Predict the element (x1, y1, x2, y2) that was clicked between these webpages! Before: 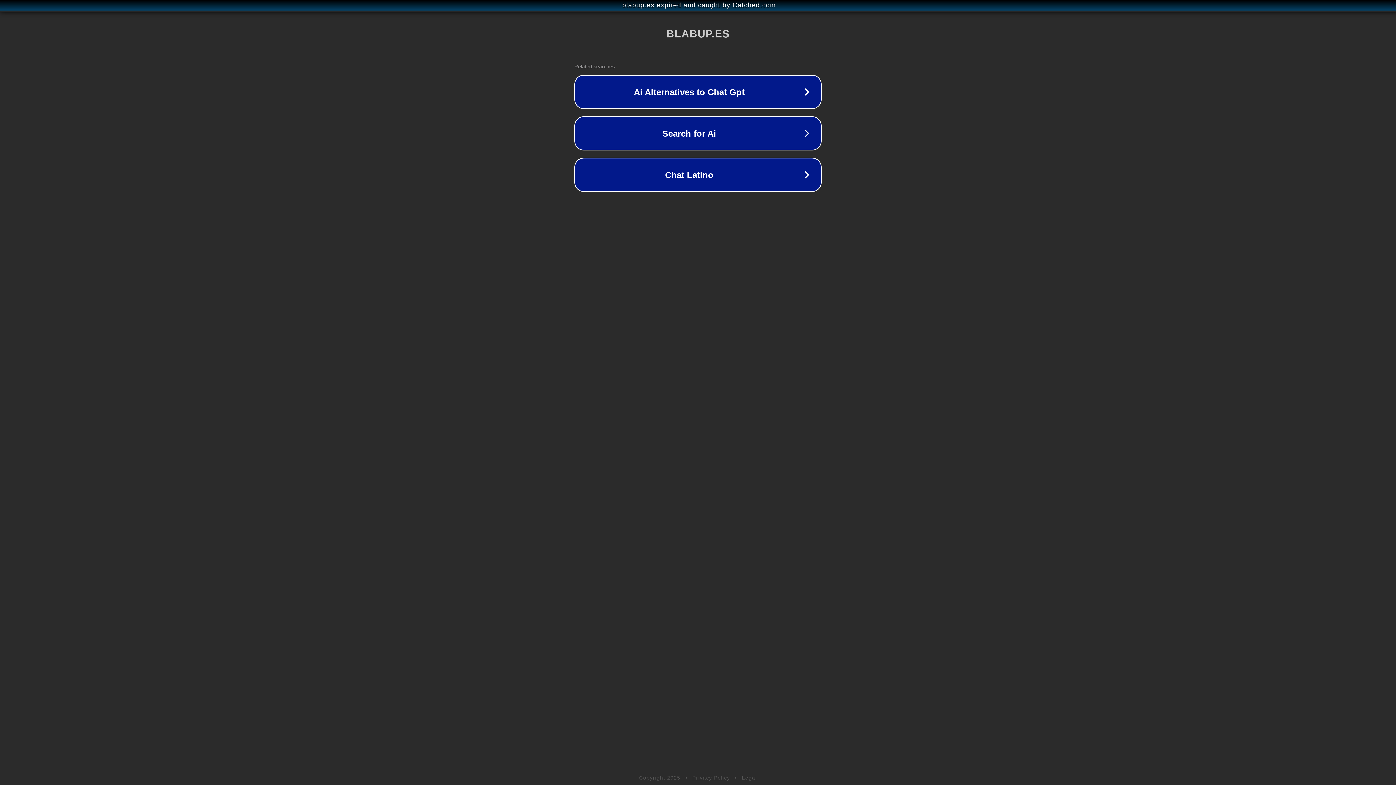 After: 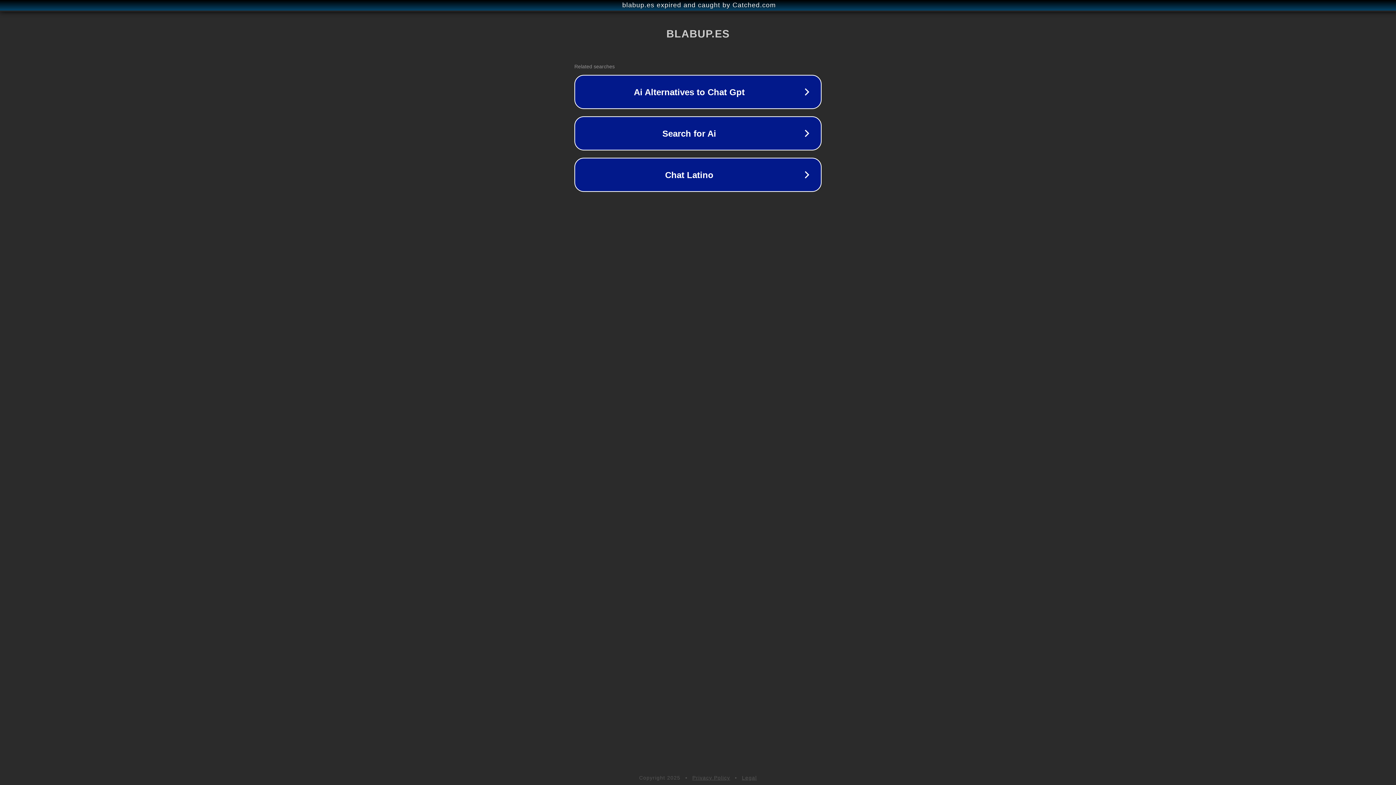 Action: bbox: (692, 775, 730, 781) label: Privacy Policy